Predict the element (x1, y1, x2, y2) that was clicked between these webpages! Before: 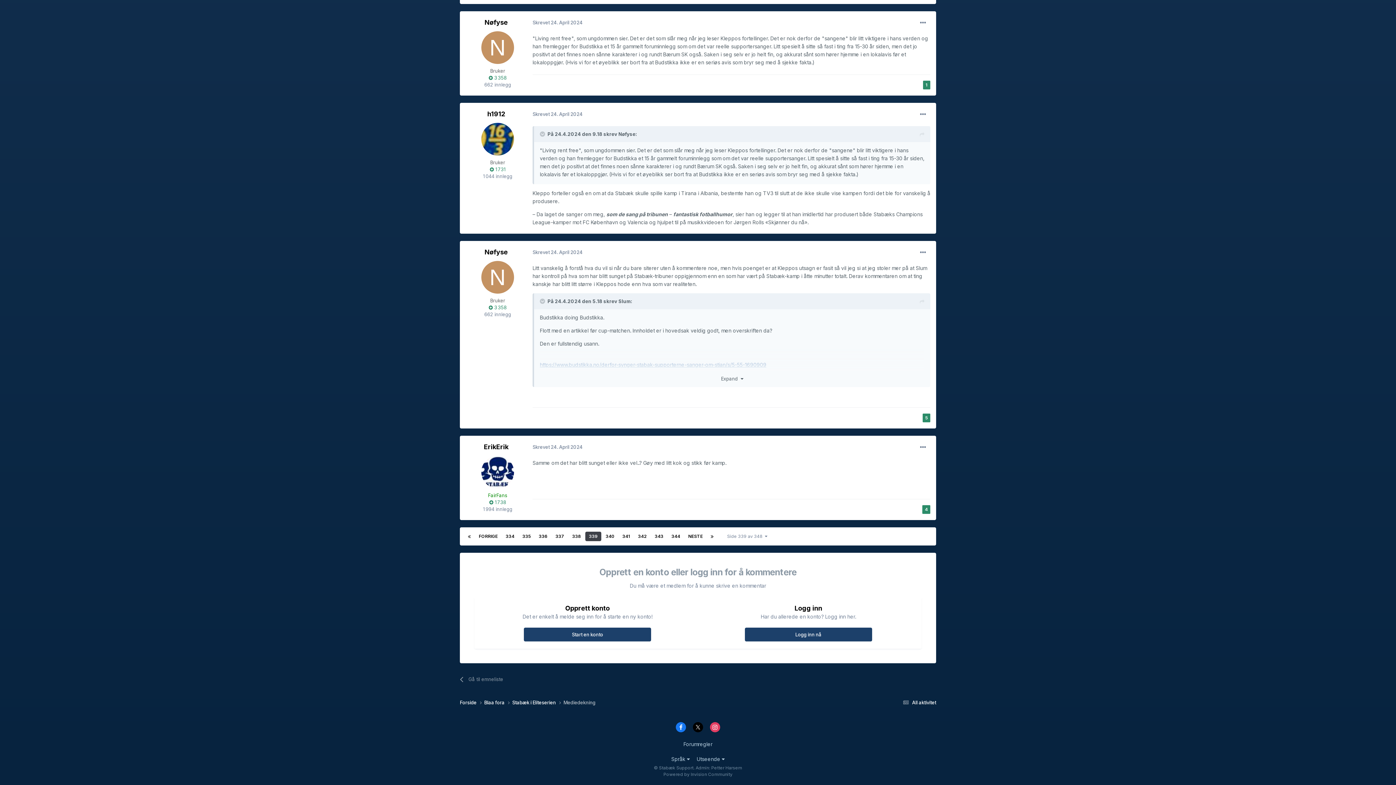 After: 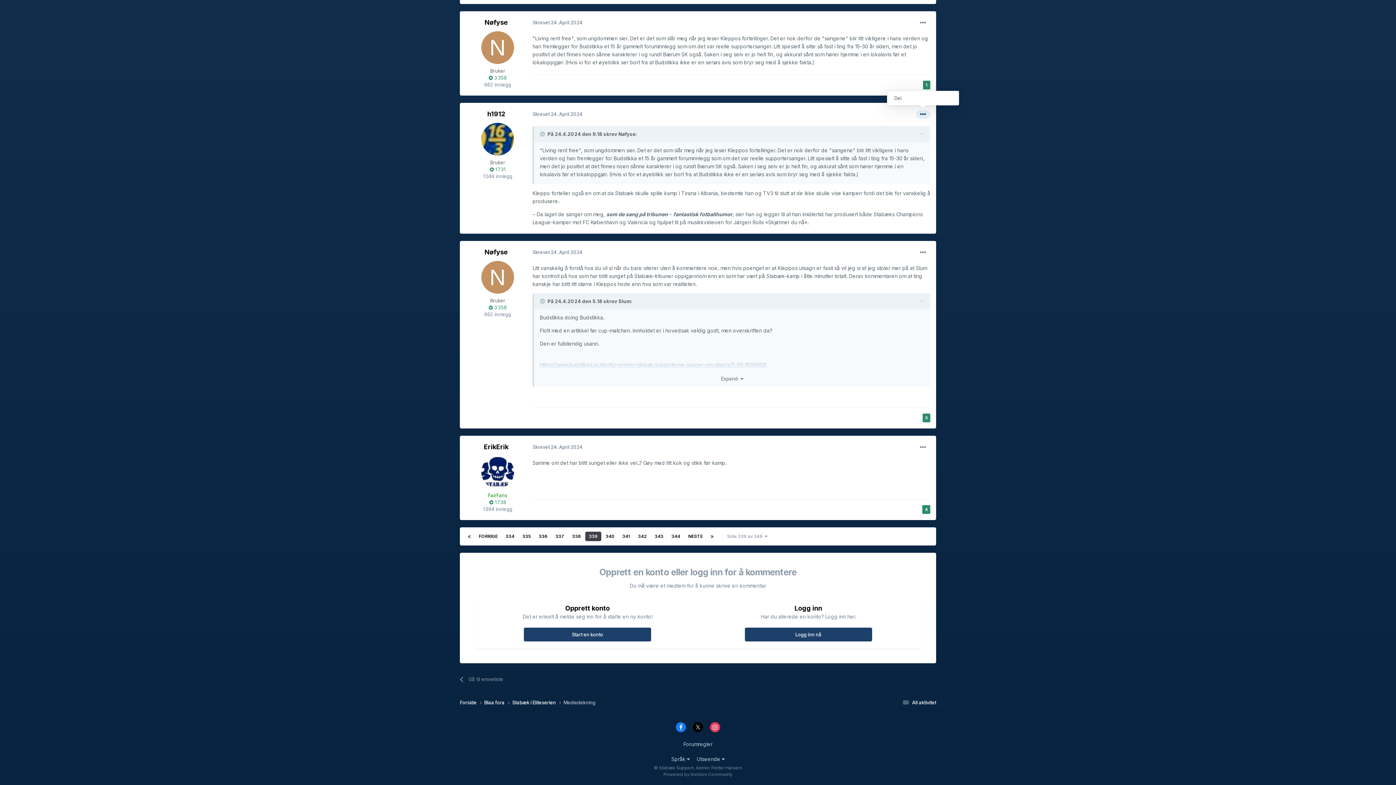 Action: bbox: (916, 110, 930, 118)